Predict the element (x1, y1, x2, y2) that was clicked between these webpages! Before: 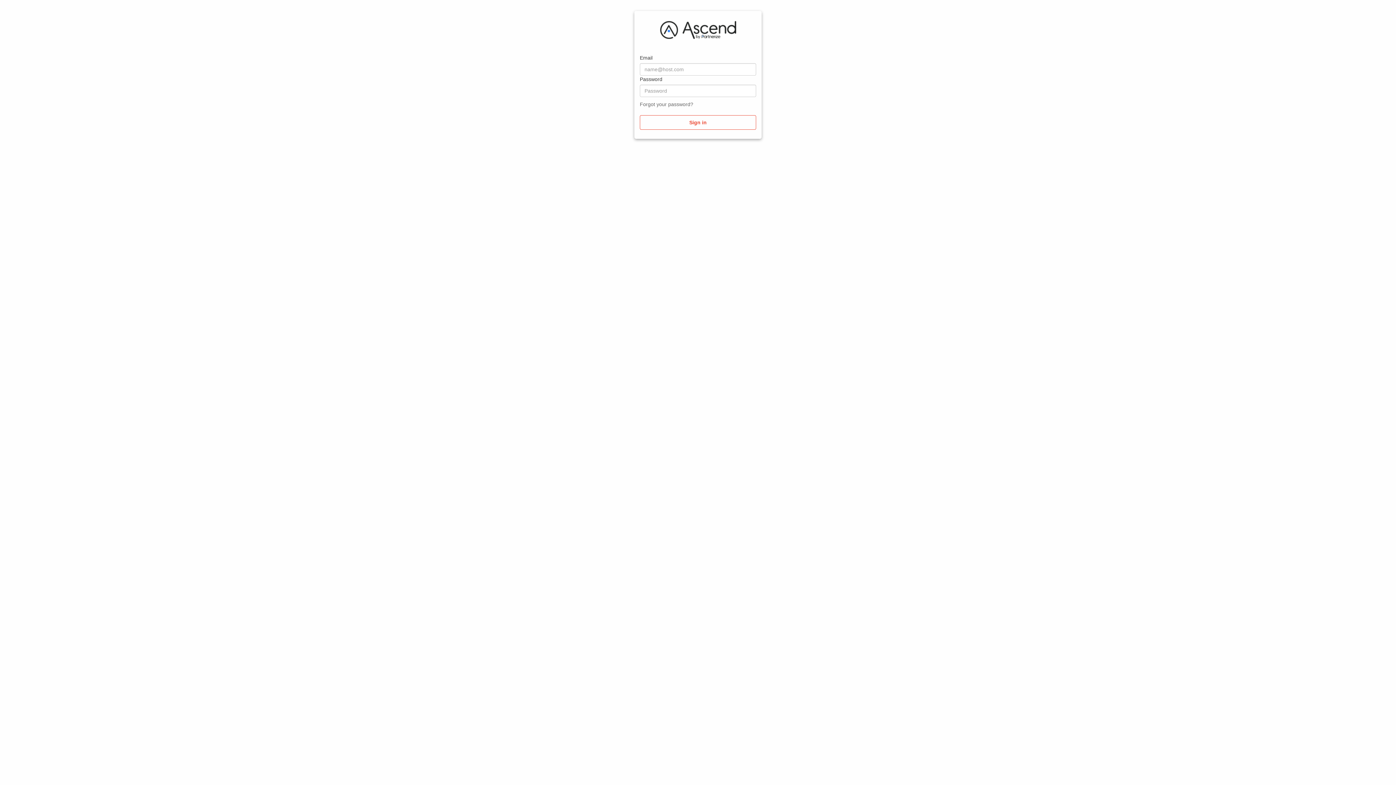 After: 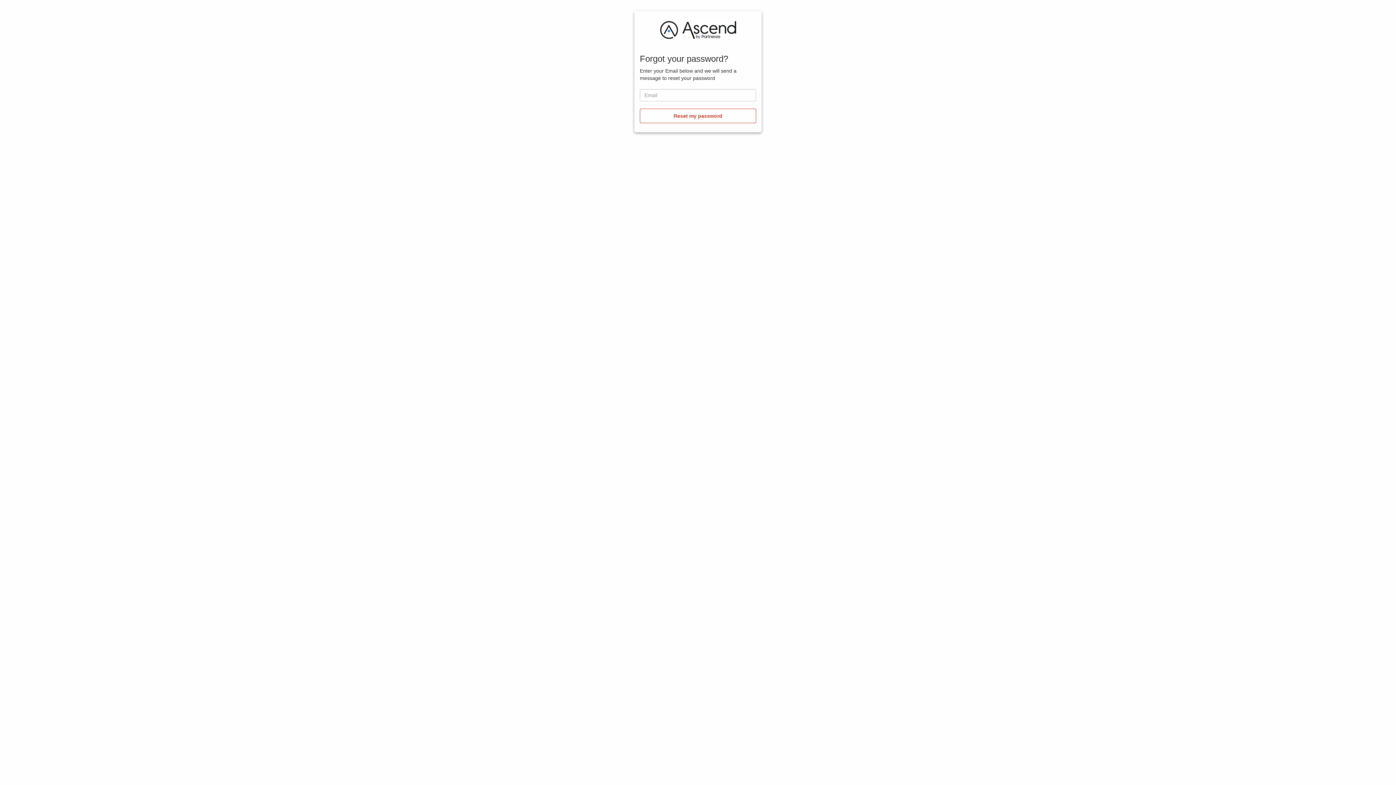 Action: bbox: (640, 100, 693, 108) label: Forgot your password?